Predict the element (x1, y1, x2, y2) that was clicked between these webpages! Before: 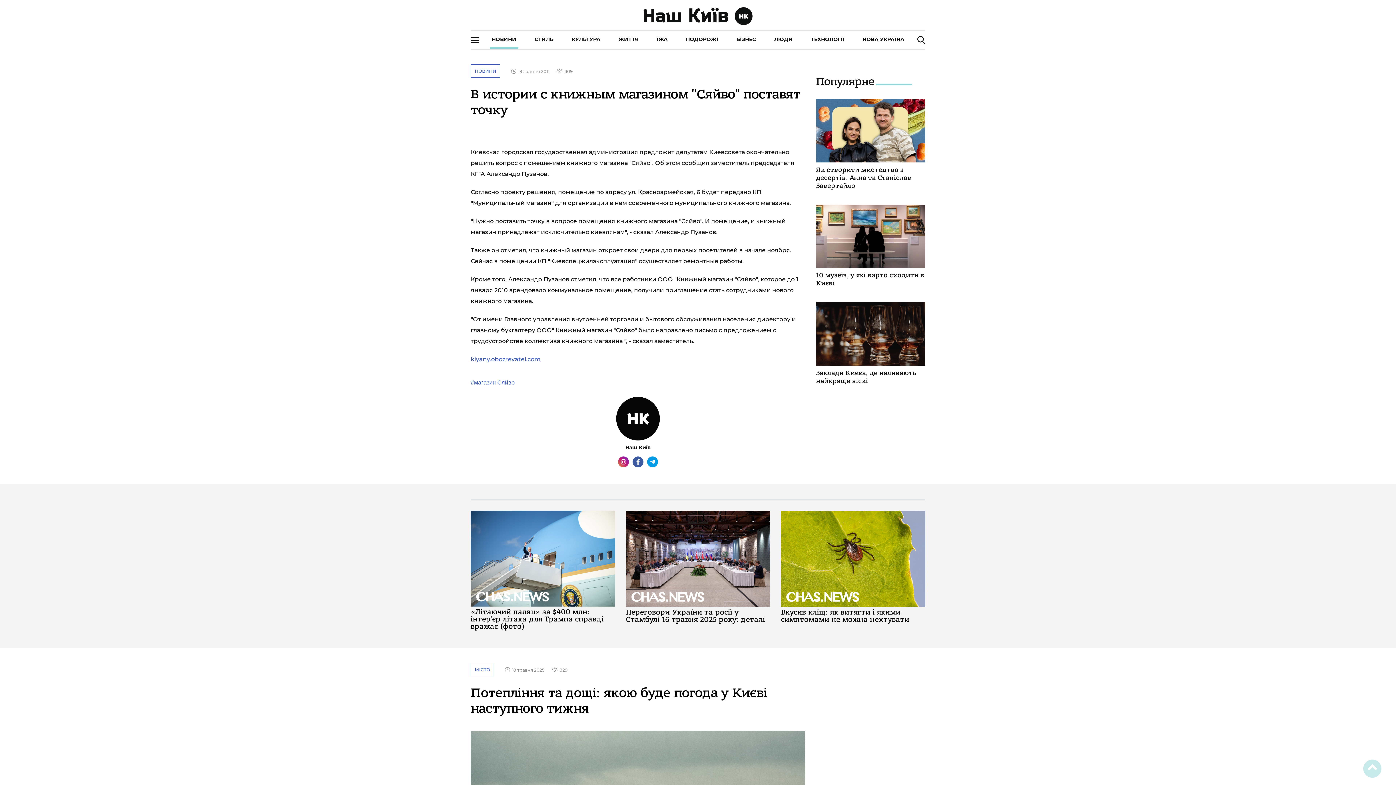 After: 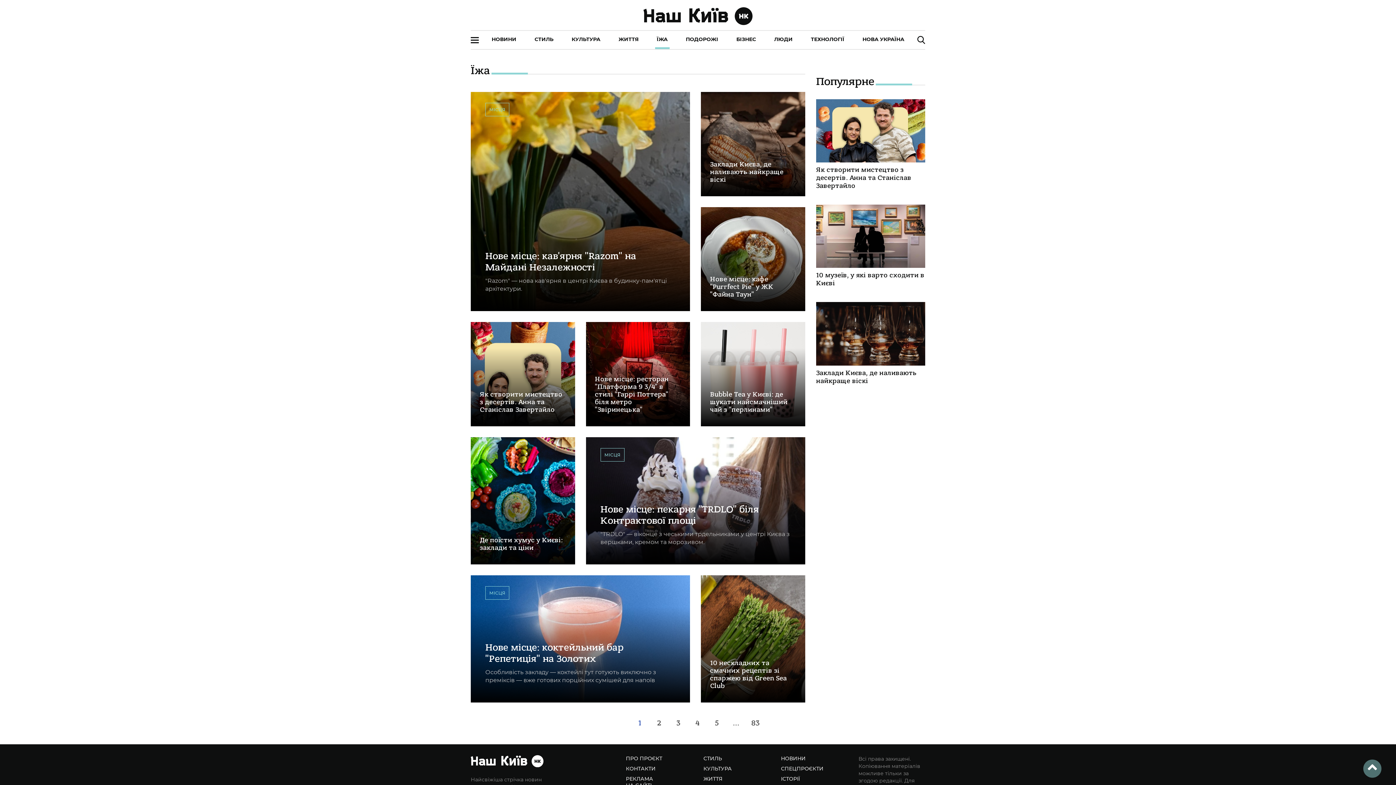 Action: bbox: (656, 36, 667, 42) label: ЇЖА